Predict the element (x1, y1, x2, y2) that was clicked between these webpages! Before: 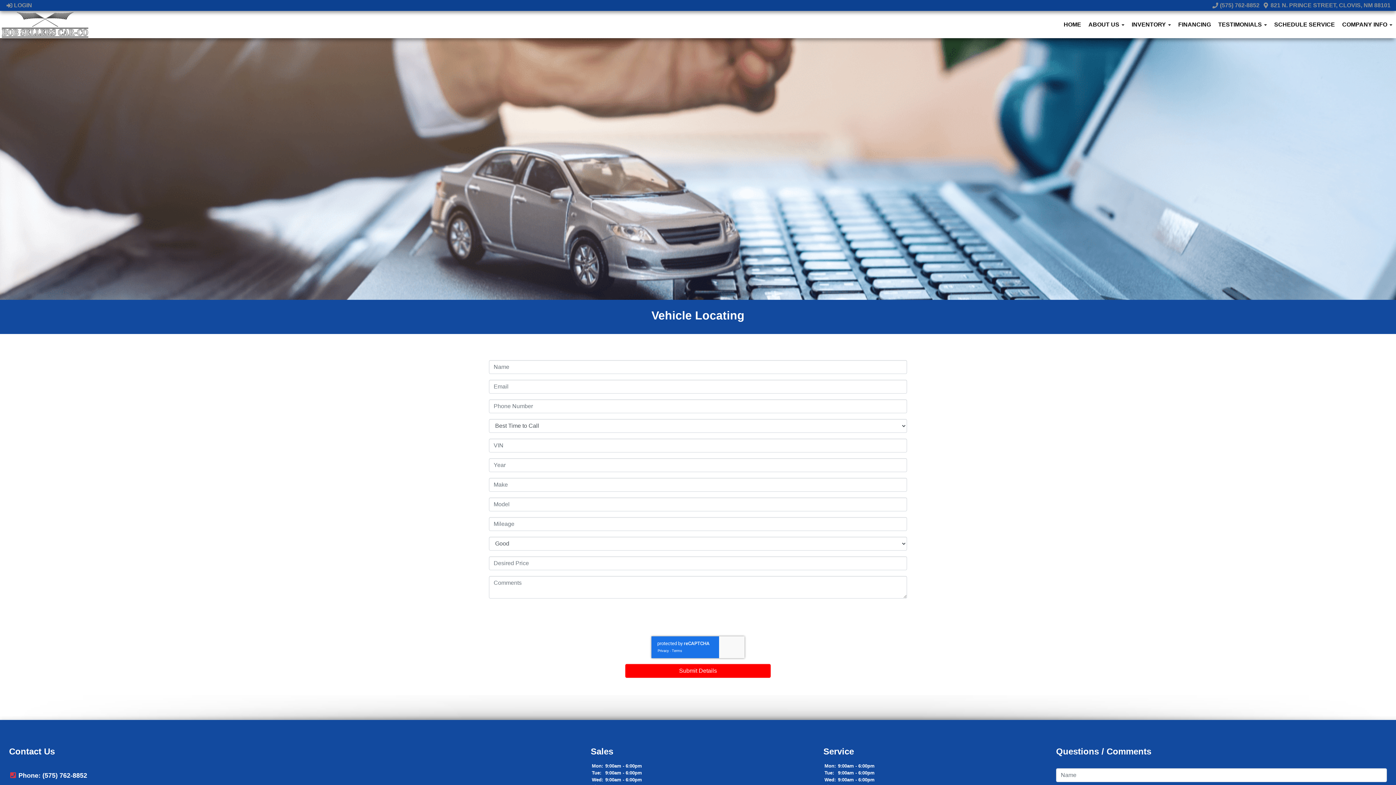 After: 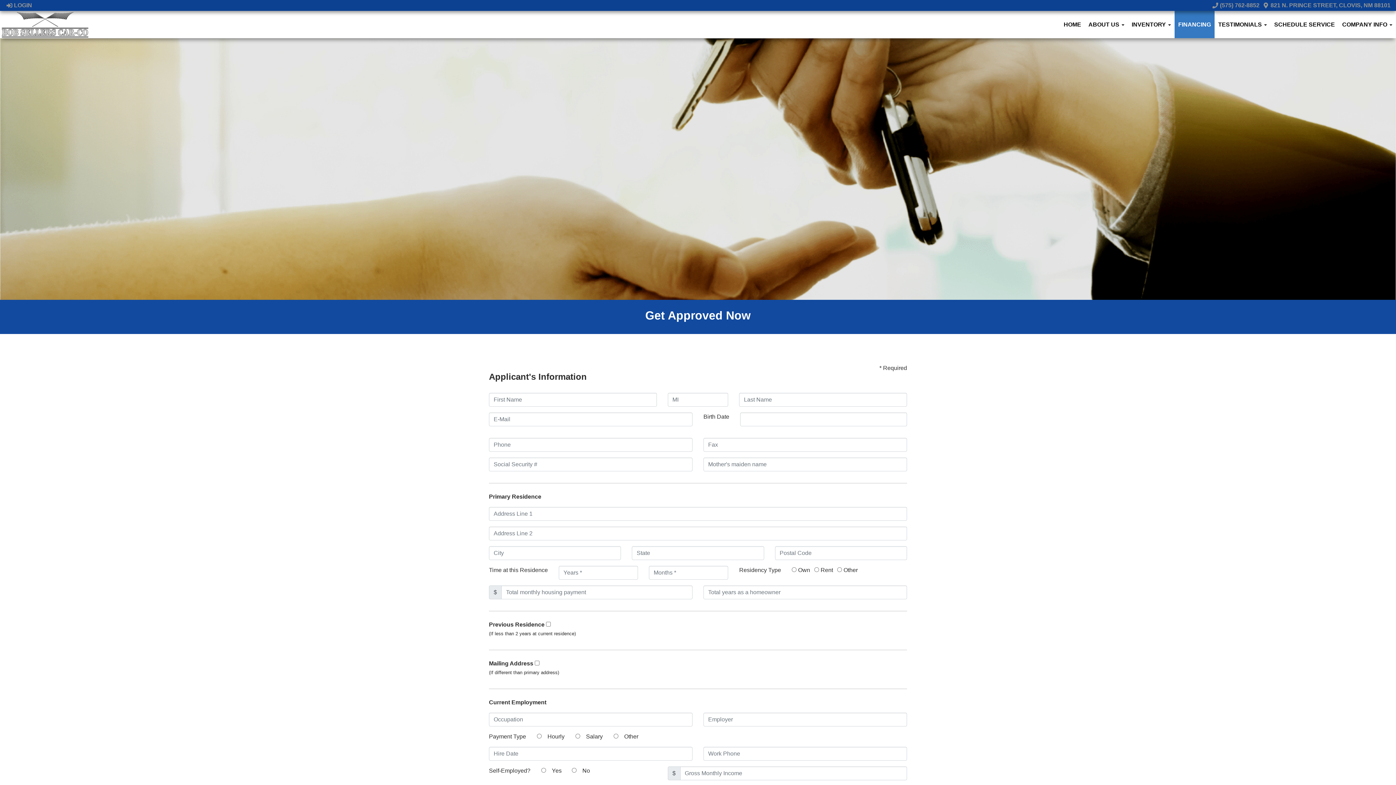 Action: bbox: (1174, 10, 1214, 38) label: FINANCING